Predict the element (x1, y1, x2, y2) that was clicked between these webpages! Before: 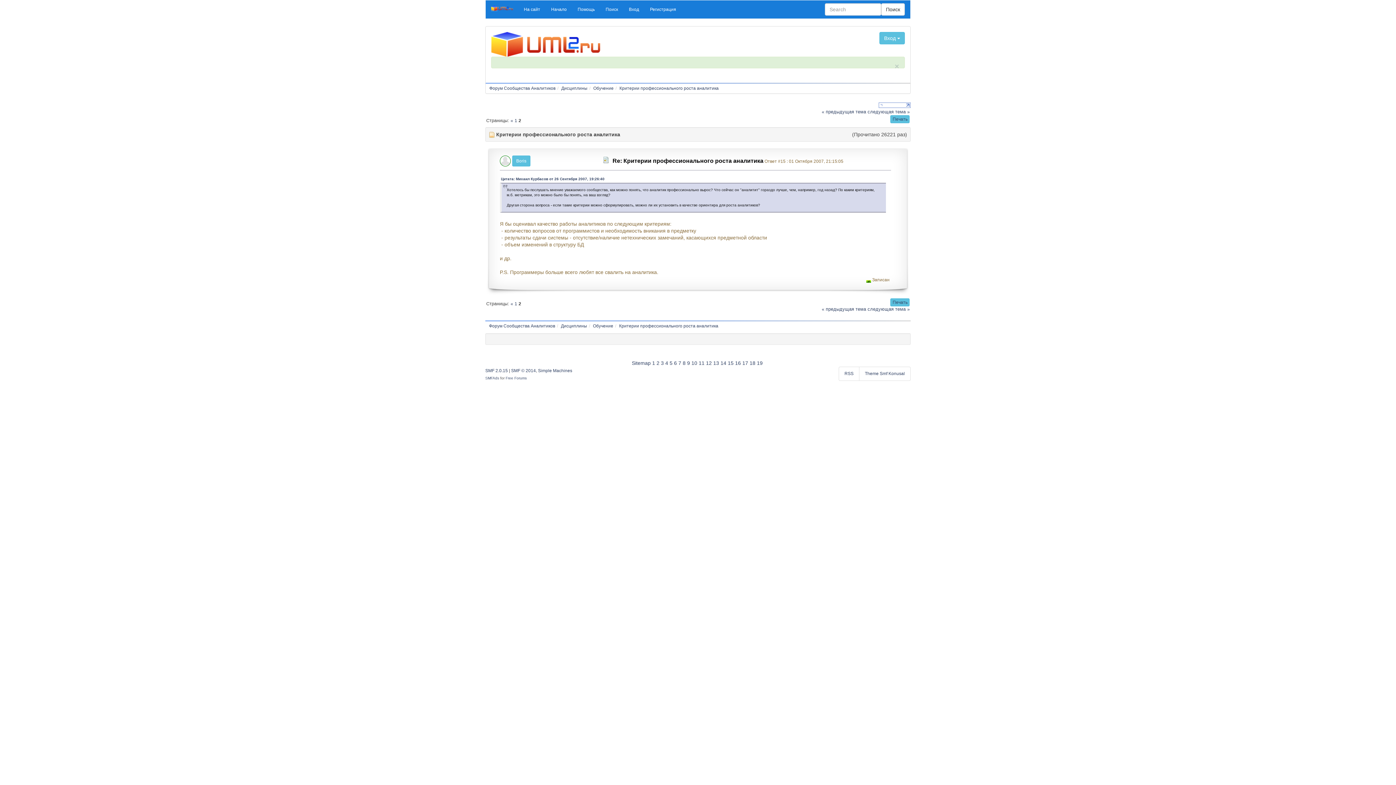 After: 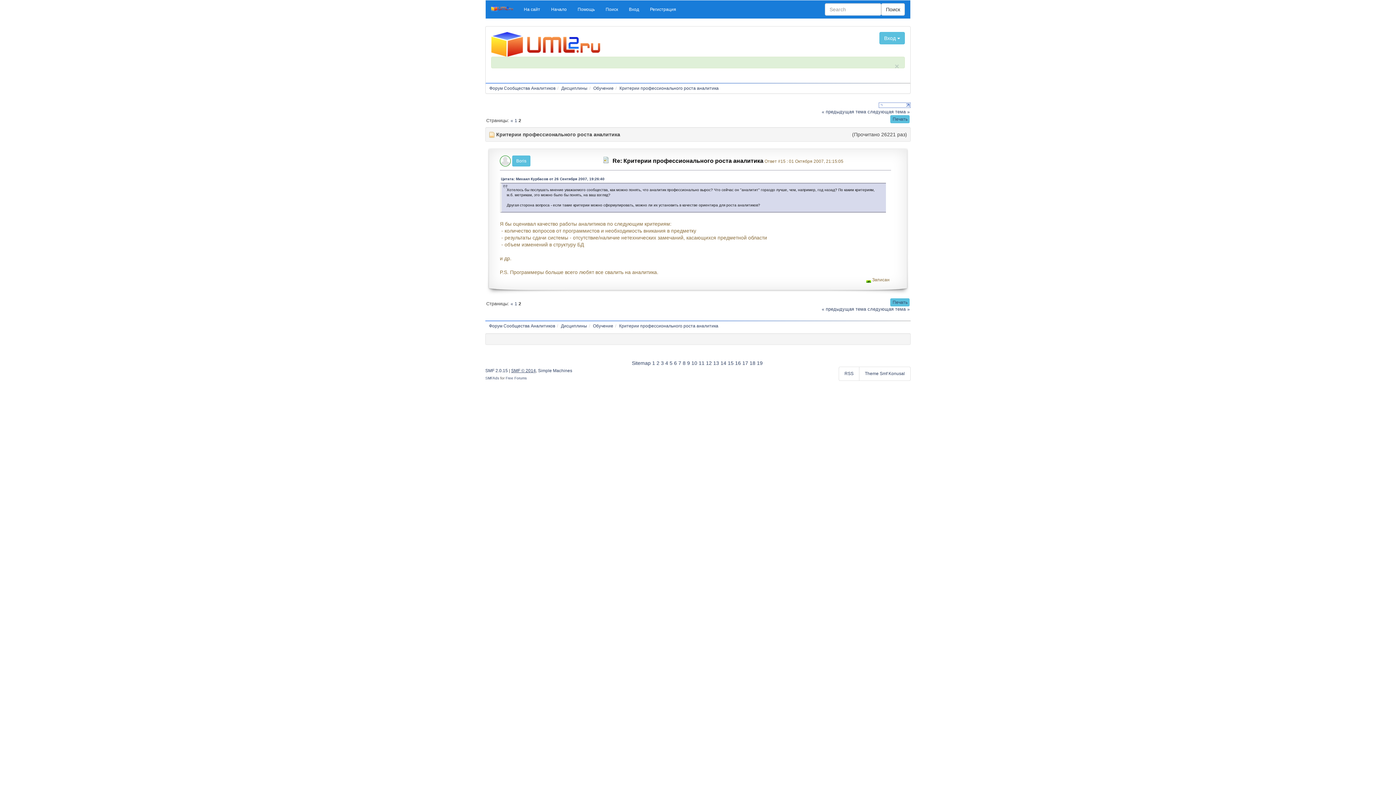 Action: label: SMF © 2014 bbox: (511, 368, 536, 373)